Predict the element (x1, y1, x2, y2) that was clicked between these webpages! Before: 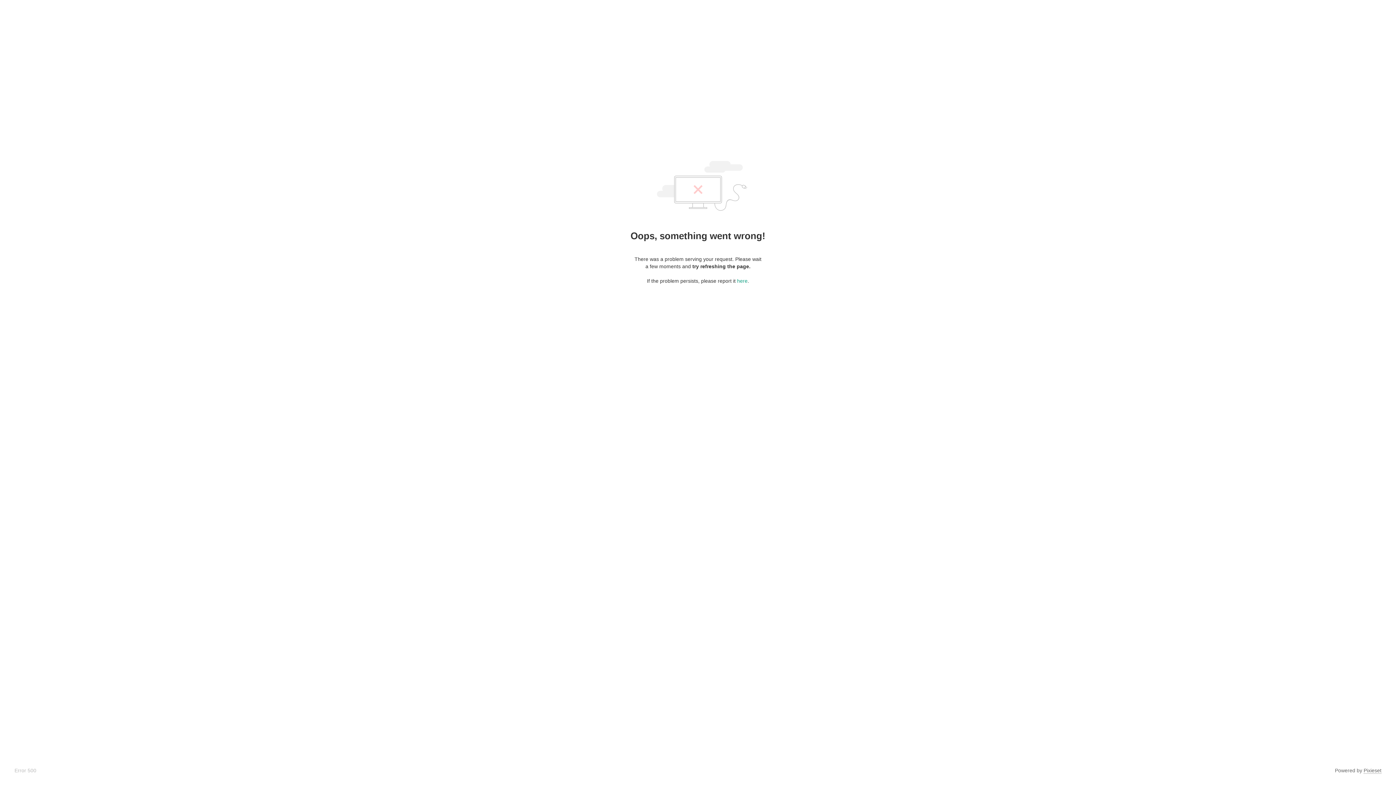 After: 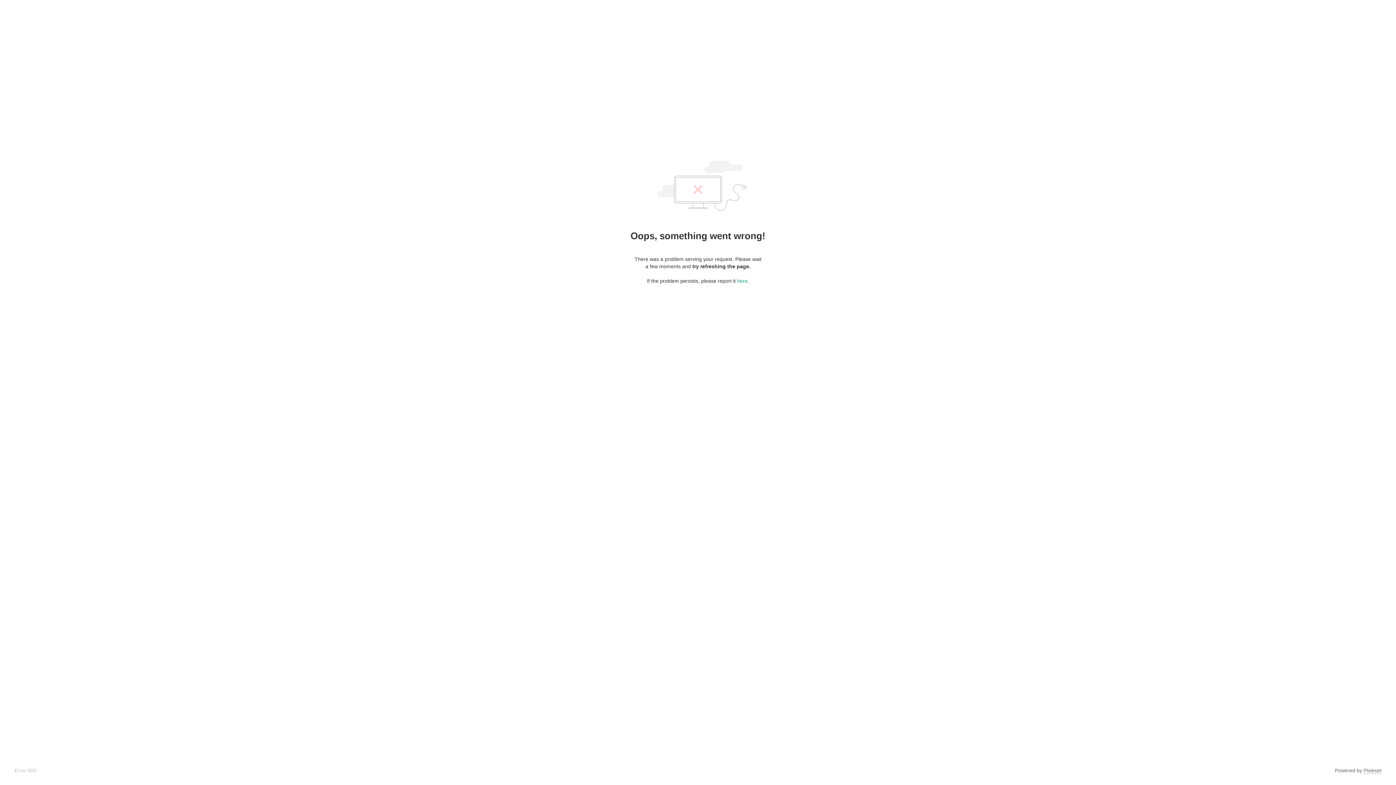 Action: label: Pixieset bbox: (1364, 768, 1381, 774)